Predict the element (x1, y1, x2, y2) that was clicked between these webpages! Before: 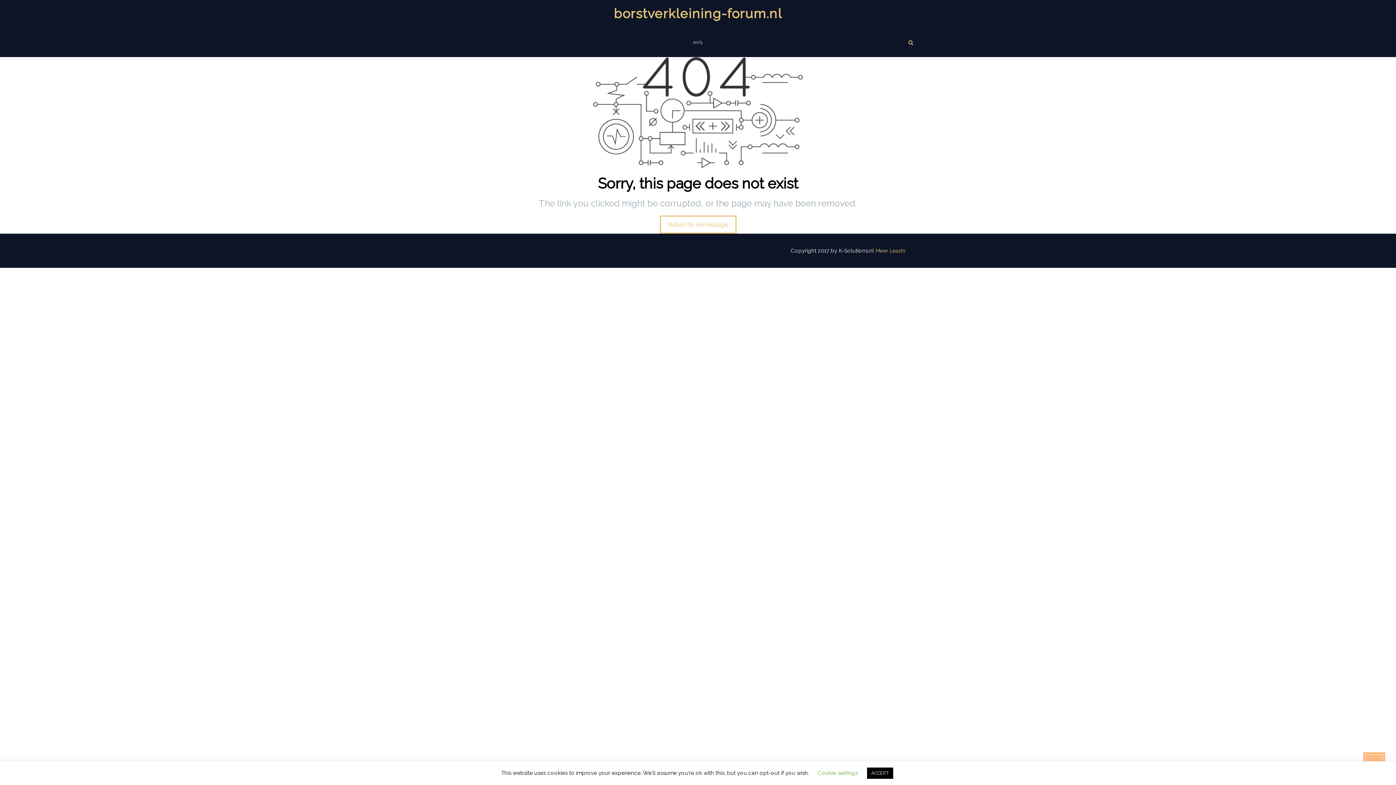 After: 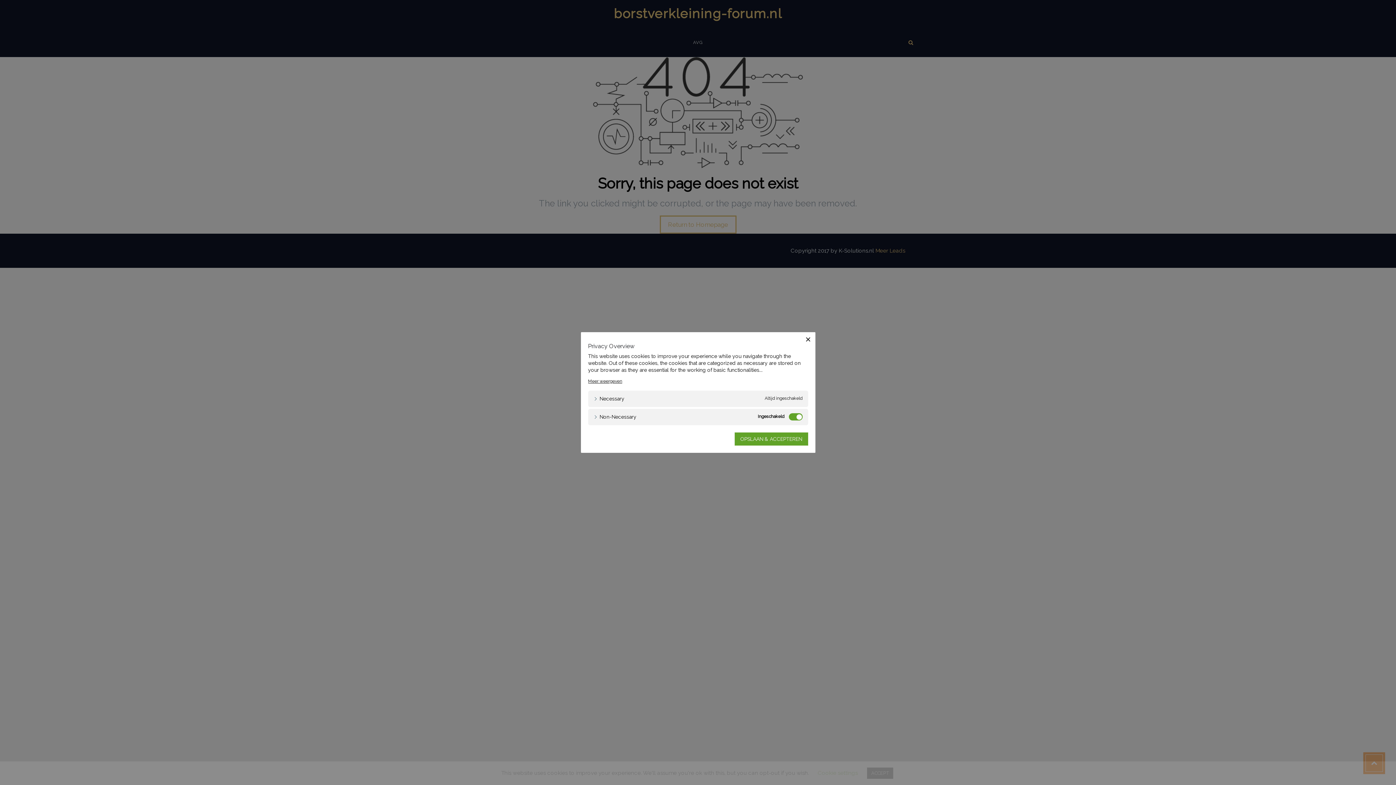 Action: bbox: (818, 770, 858, 776) label: Cookie settings